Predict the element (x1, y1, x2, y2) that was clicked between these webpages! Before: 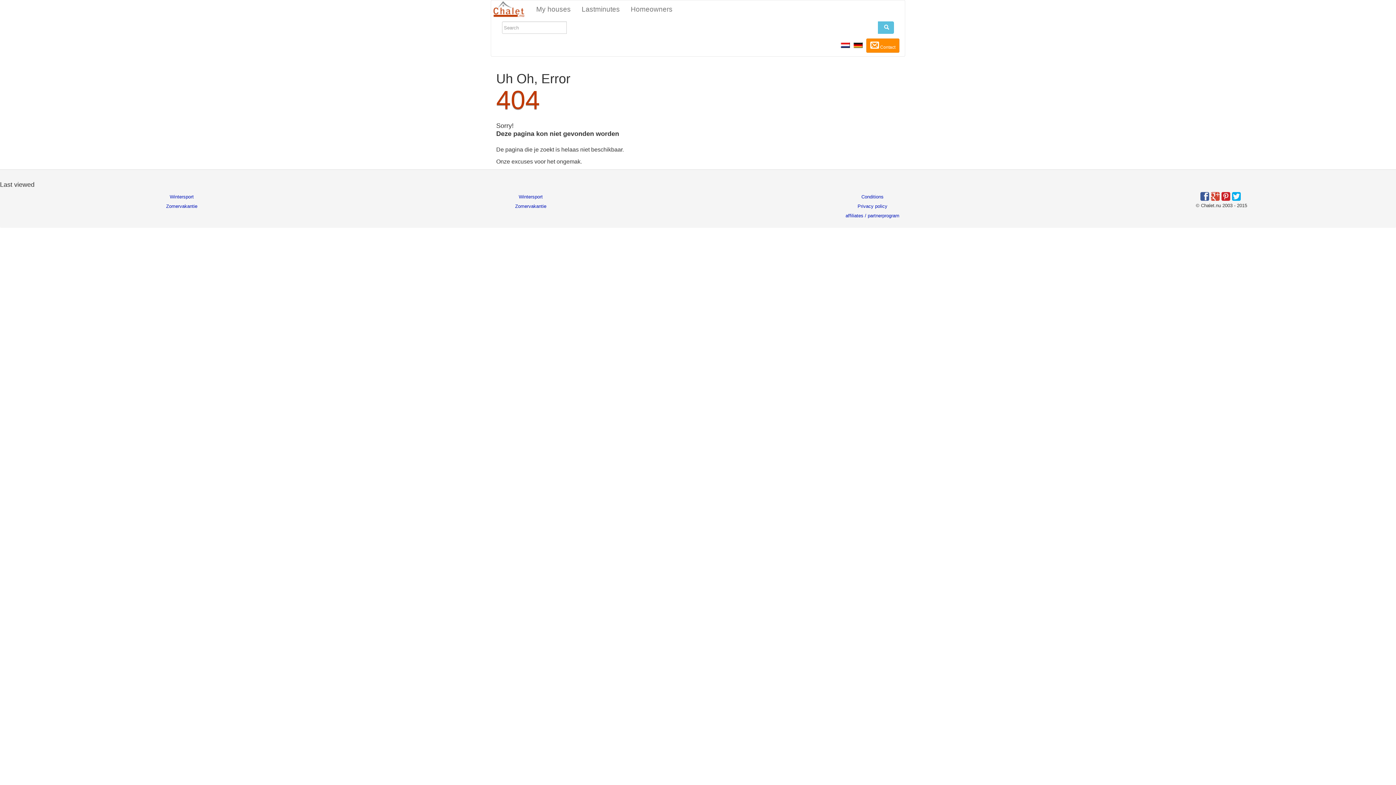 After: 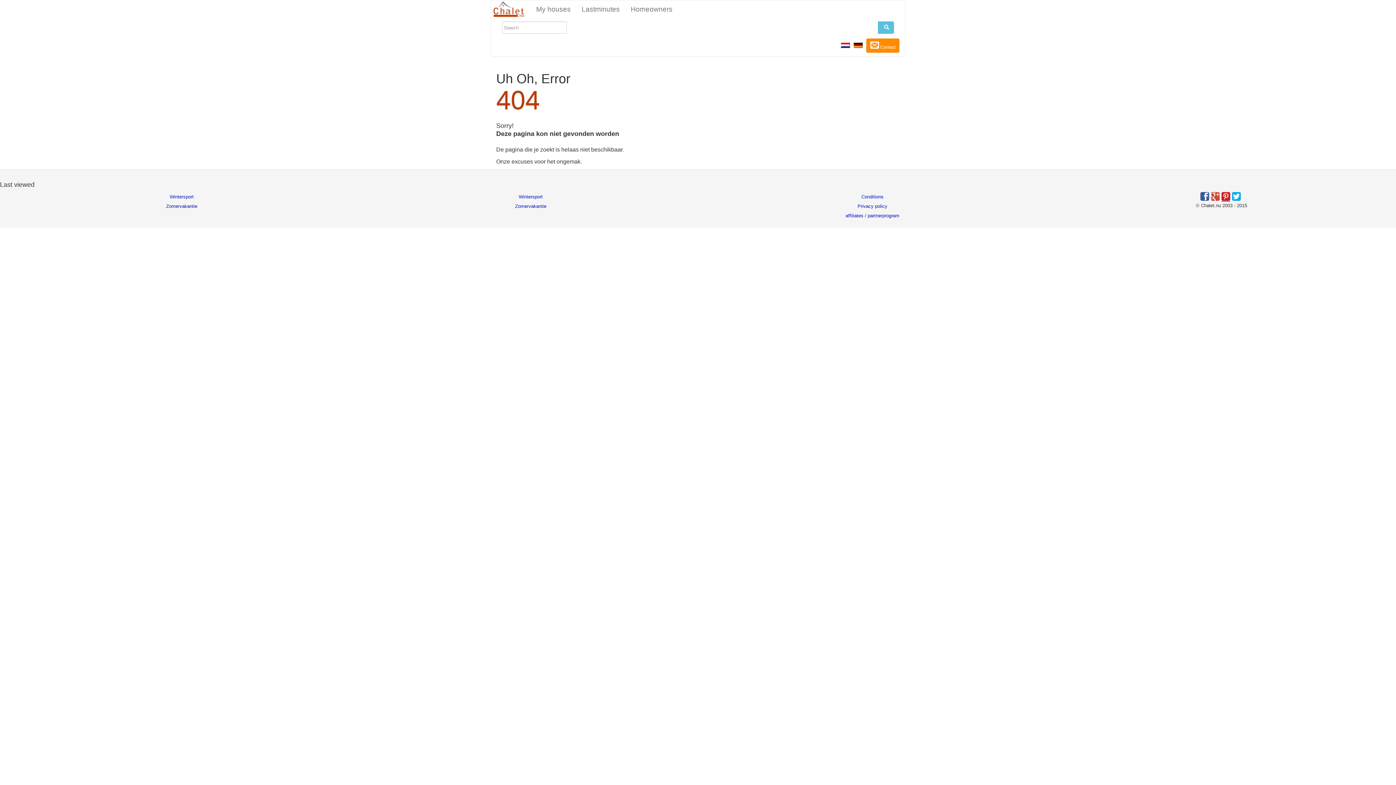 Action: bbox: (1221, 196, 1232, 201)